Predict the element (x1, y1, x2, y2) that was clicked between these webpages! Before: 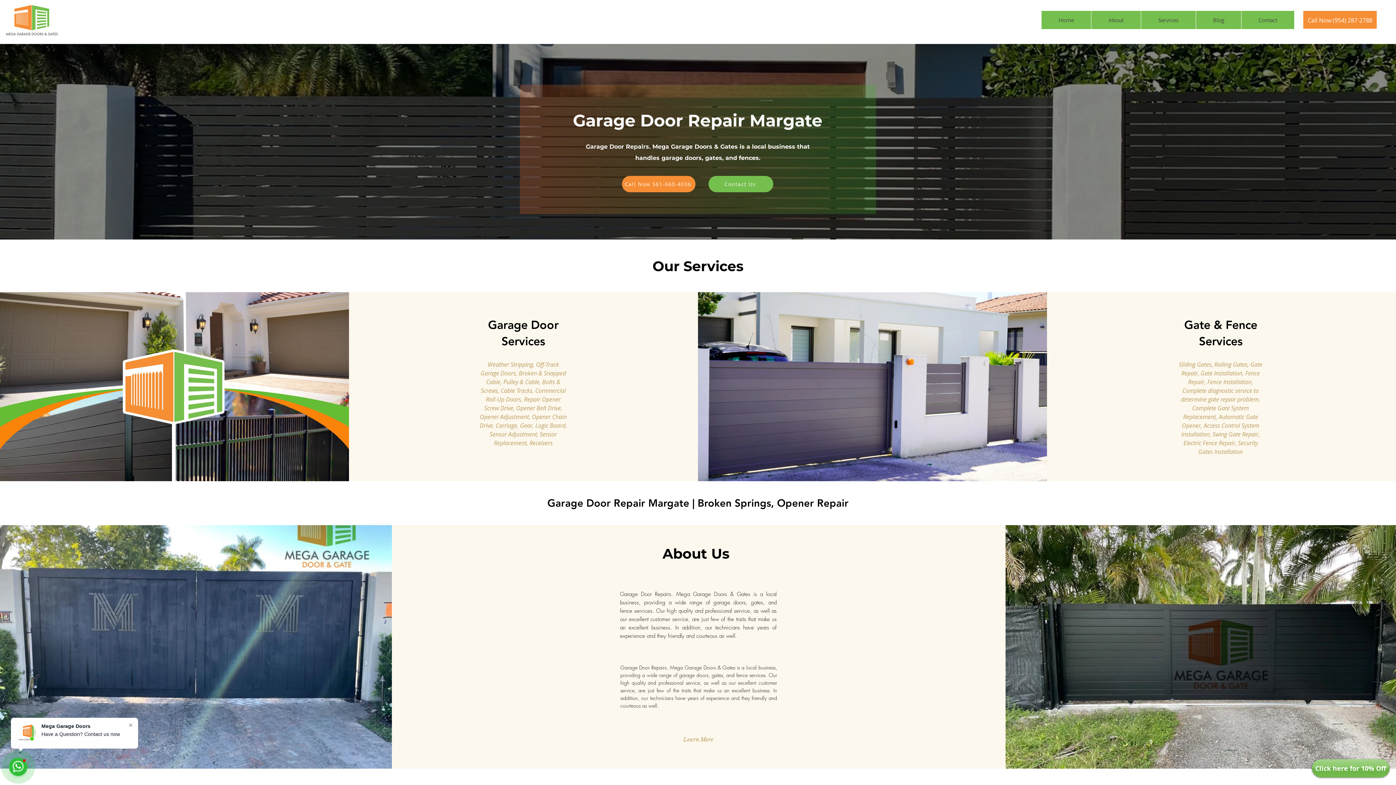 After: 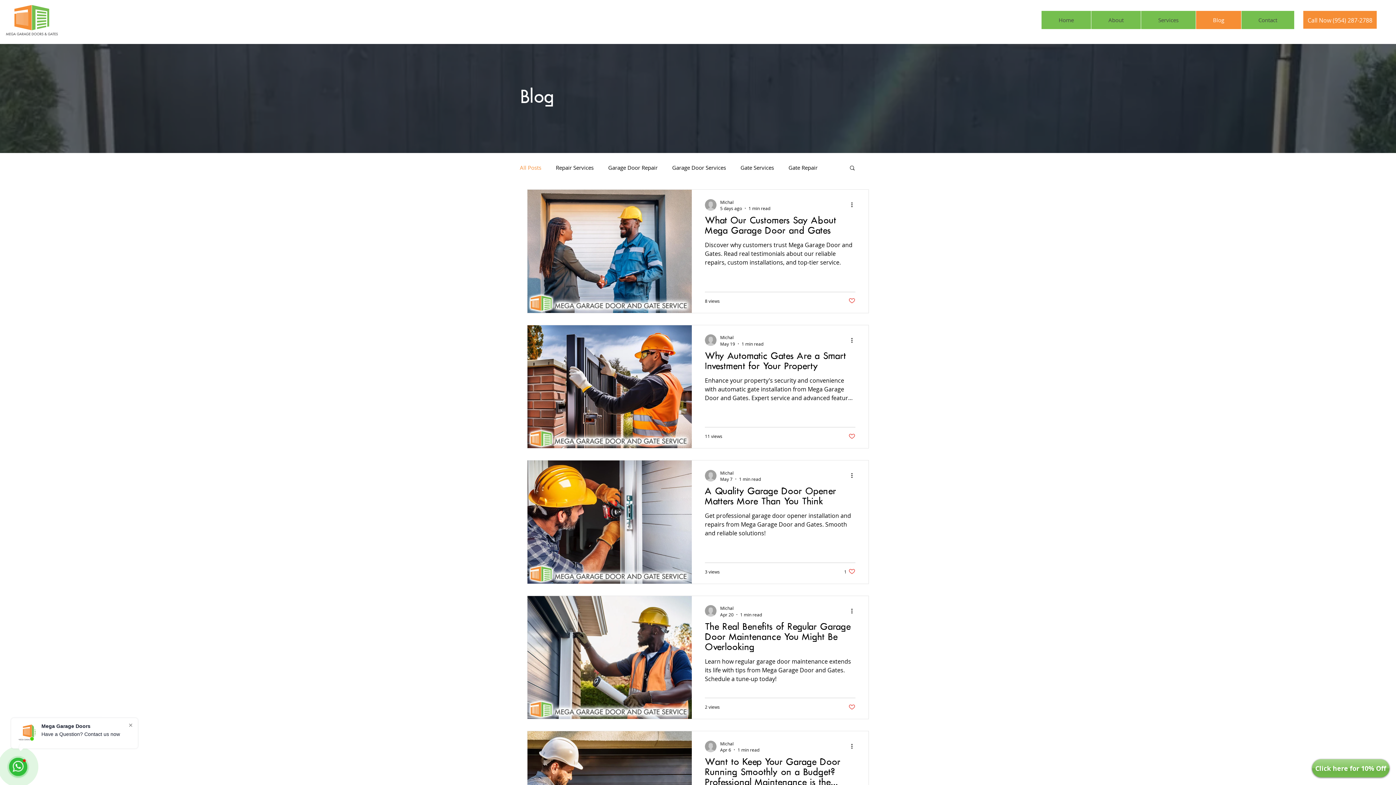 Action: bbox: (1196, 10, 1241, 29) label: Blog